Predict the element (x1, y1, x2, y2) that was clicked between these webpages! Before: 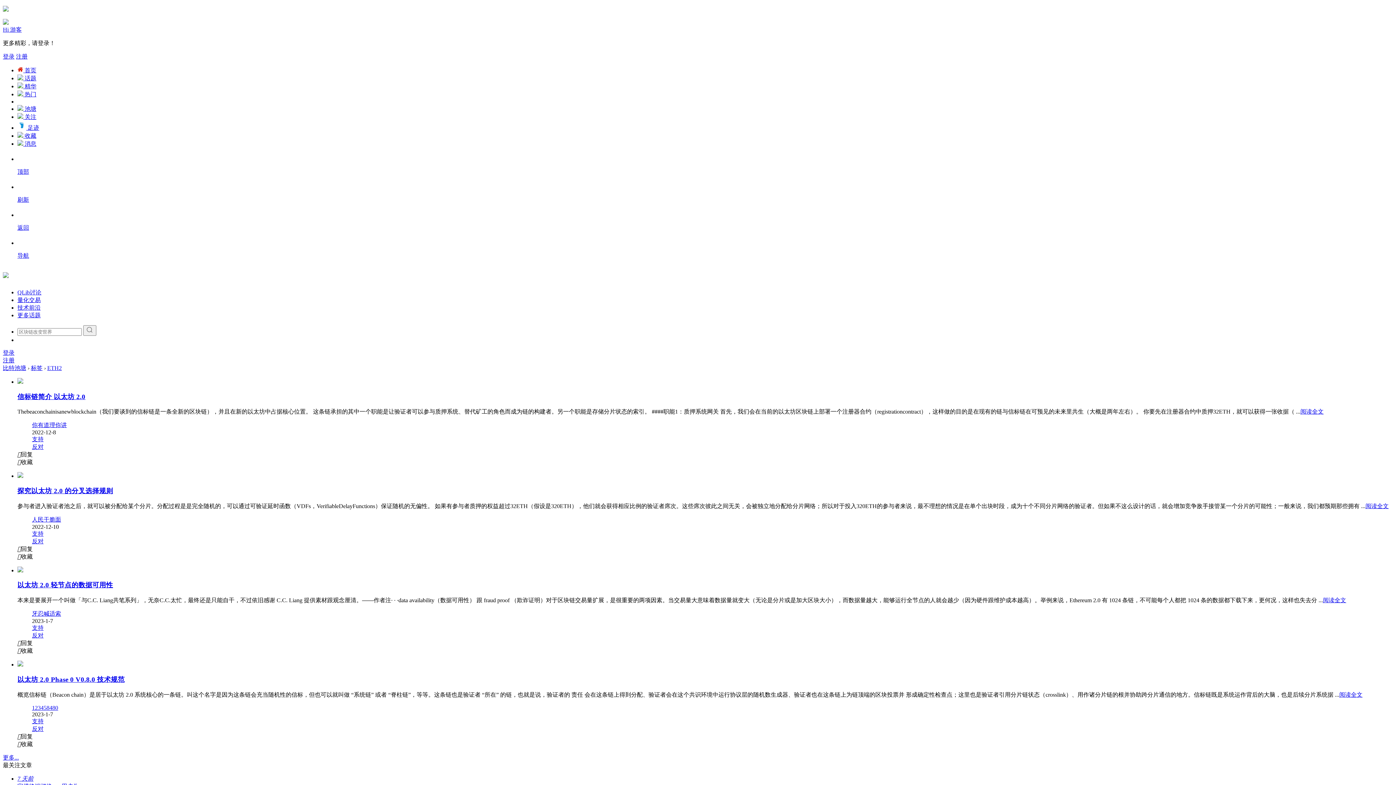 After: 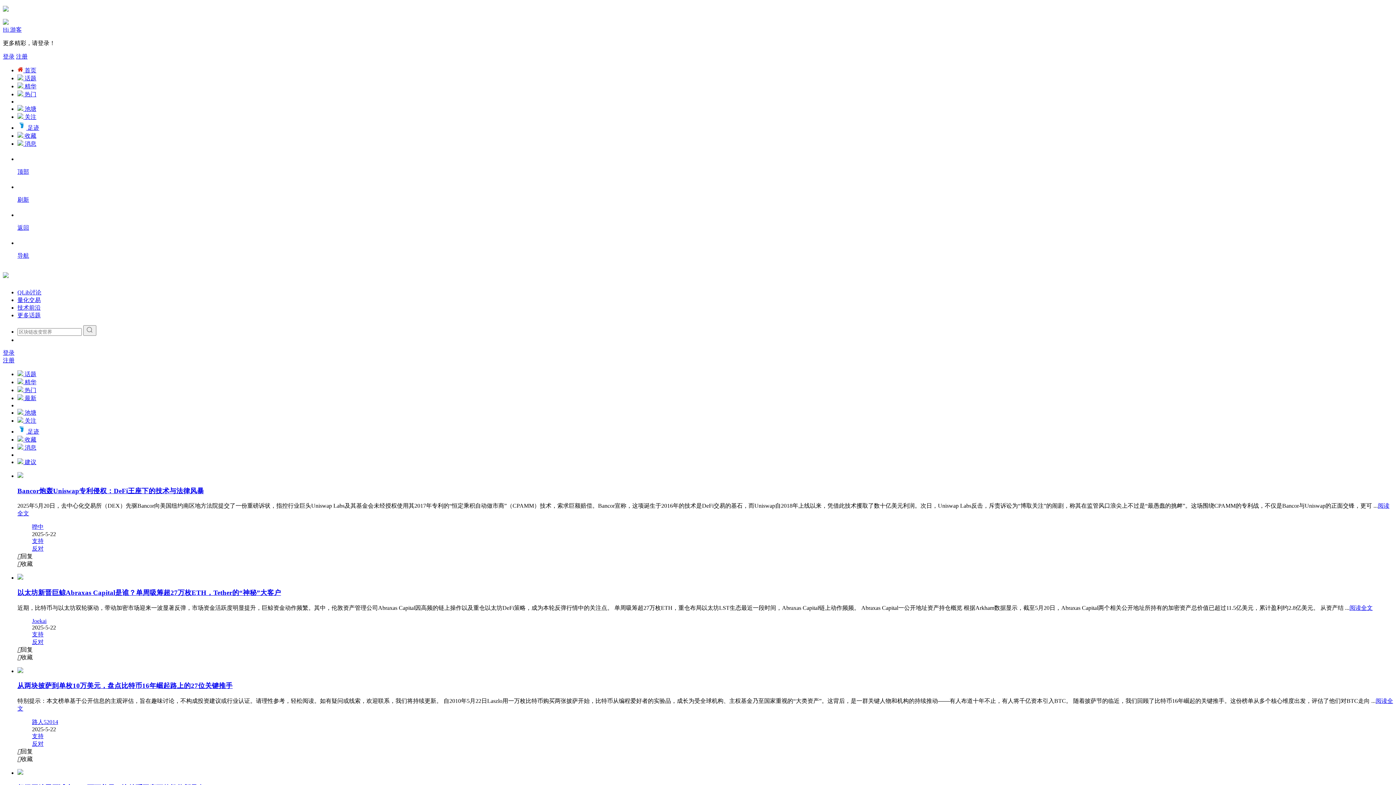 Action: bbox: (2, 267, 8, 280)